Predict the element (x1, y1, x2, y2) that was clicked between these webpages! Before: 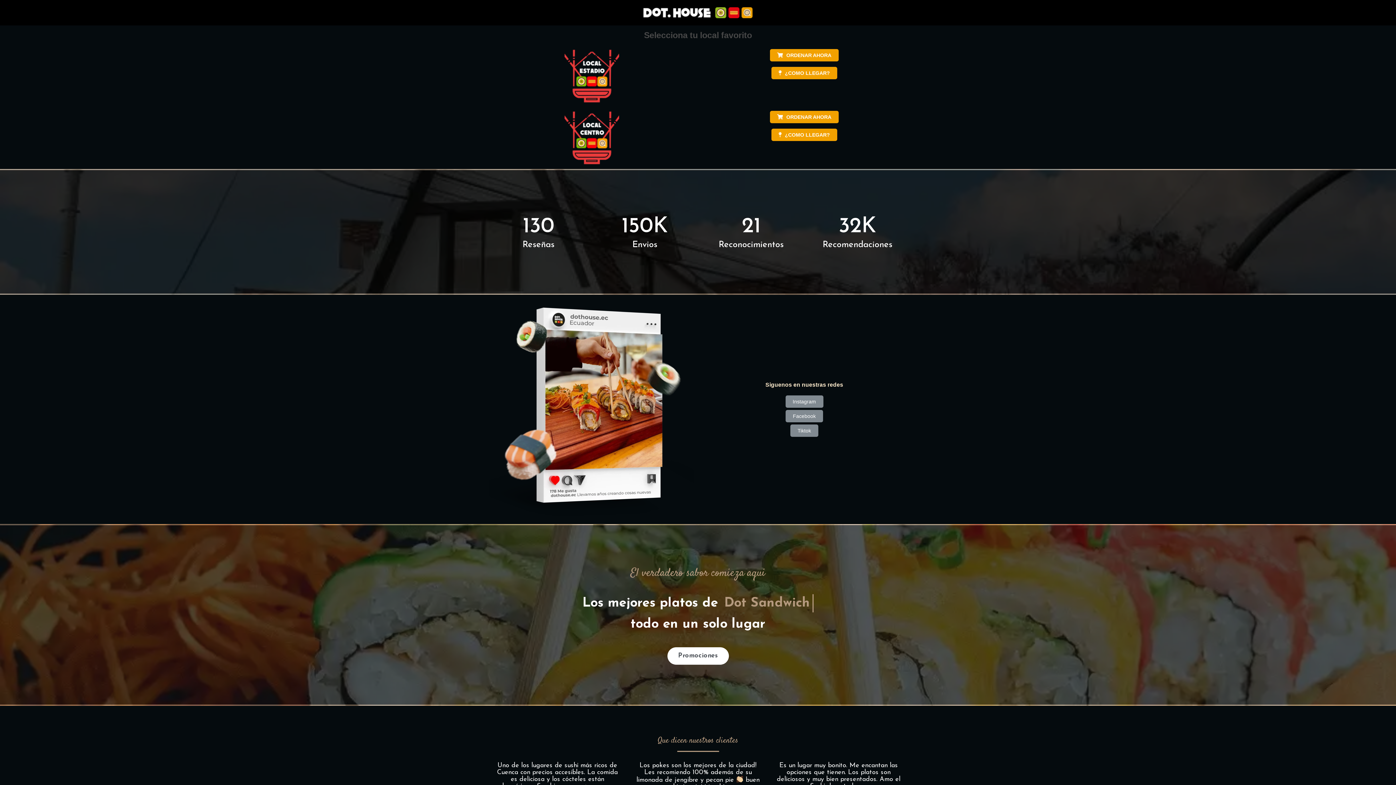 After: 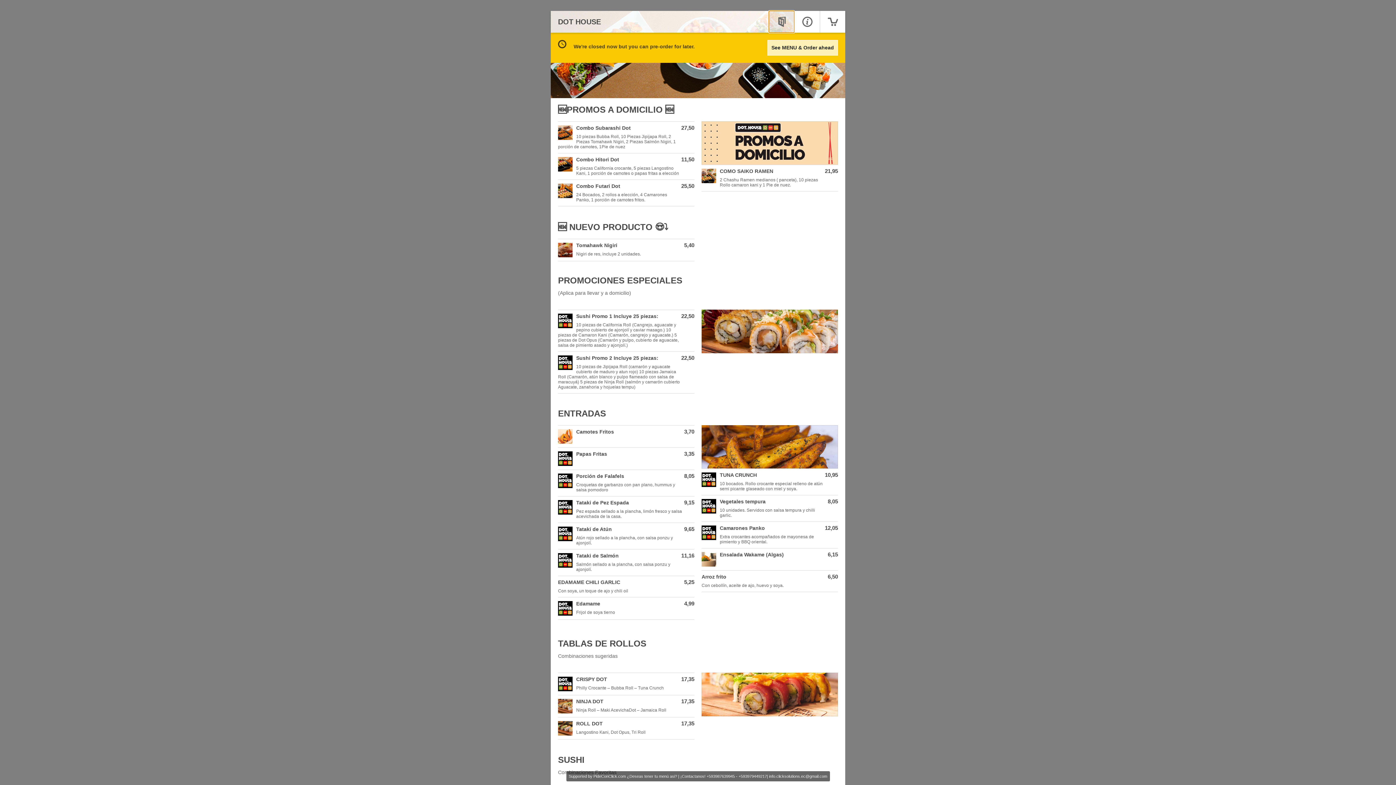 Action: bbox: (667, 647, 728, 664) label: Promociones